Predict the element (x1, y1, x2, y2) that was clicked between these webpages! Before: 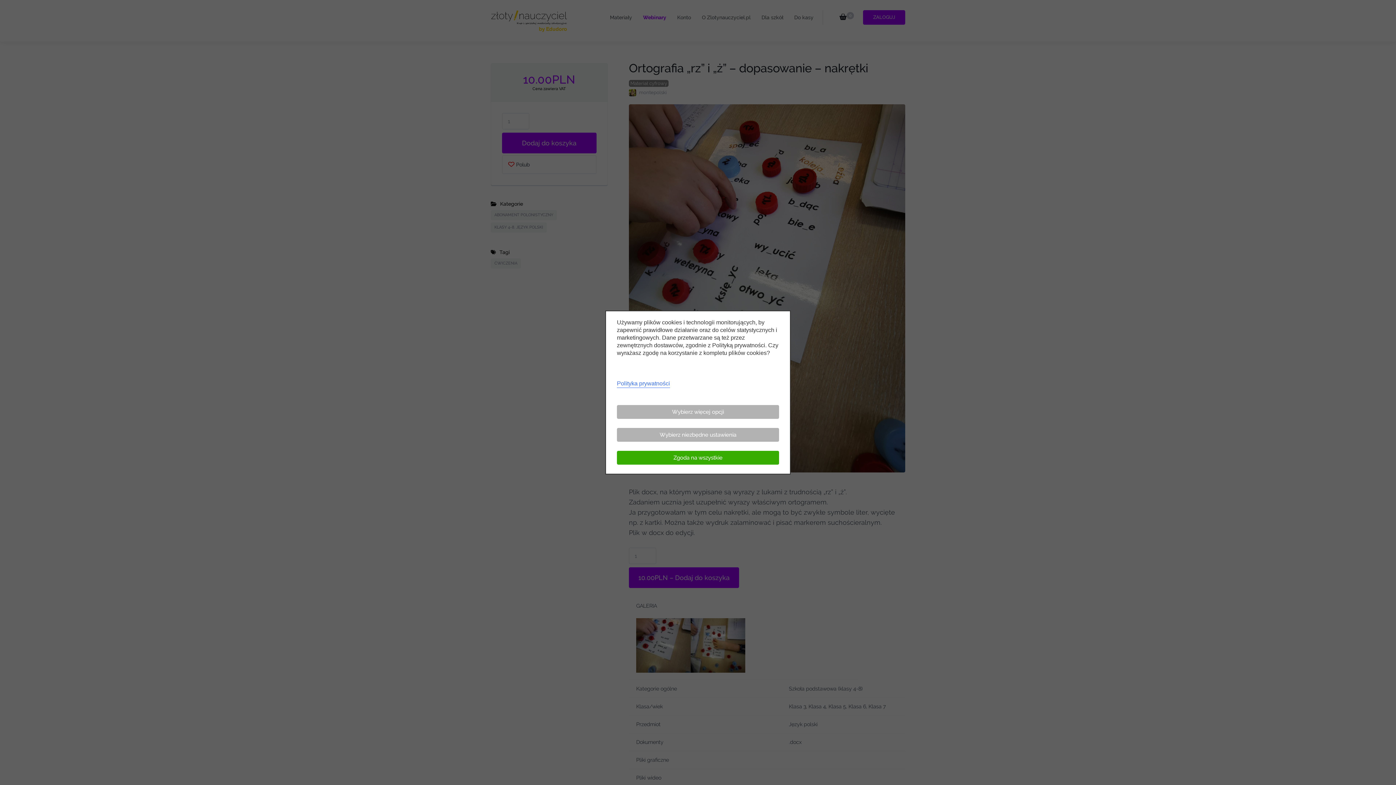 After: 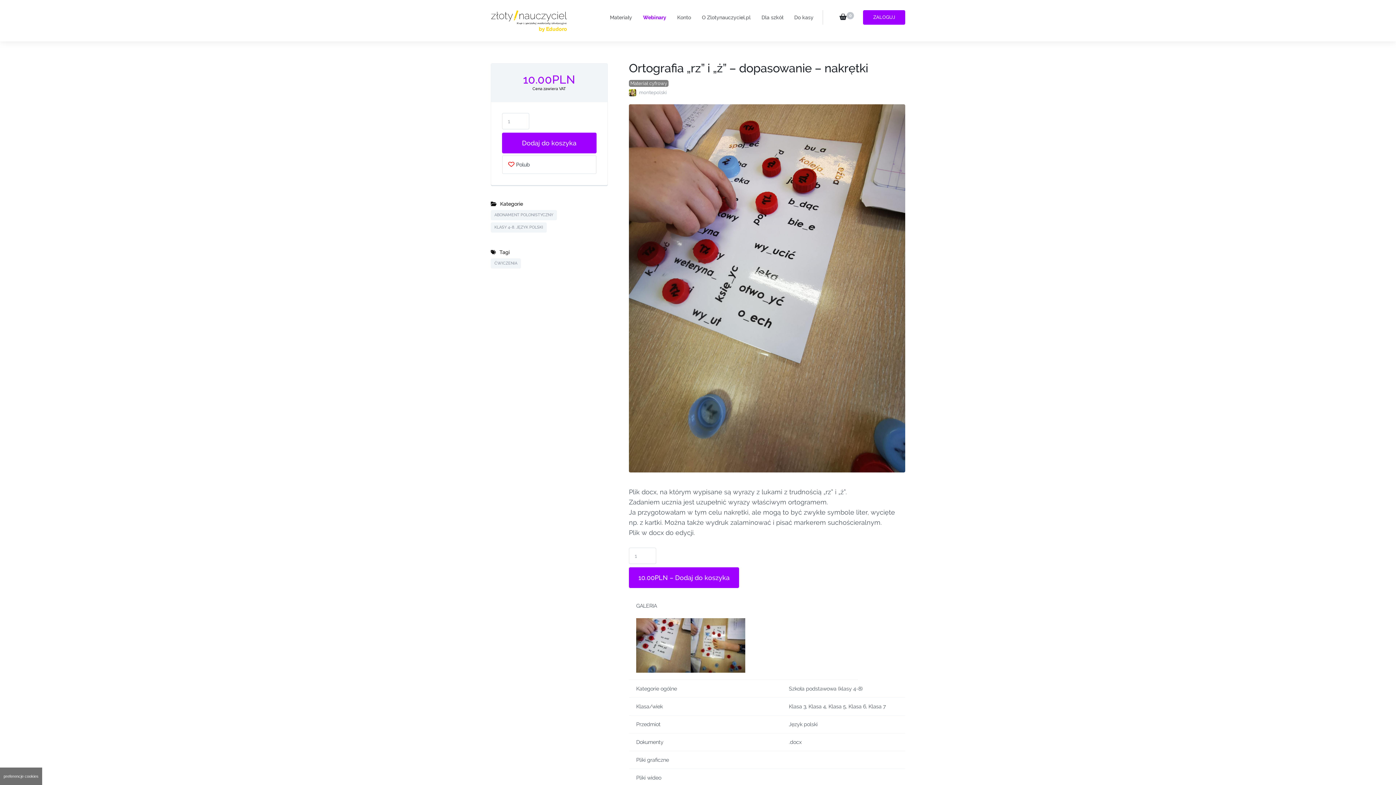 Action: label: Wybierz niezbędne ustawienia bbox: (617, 428, 779, 442)